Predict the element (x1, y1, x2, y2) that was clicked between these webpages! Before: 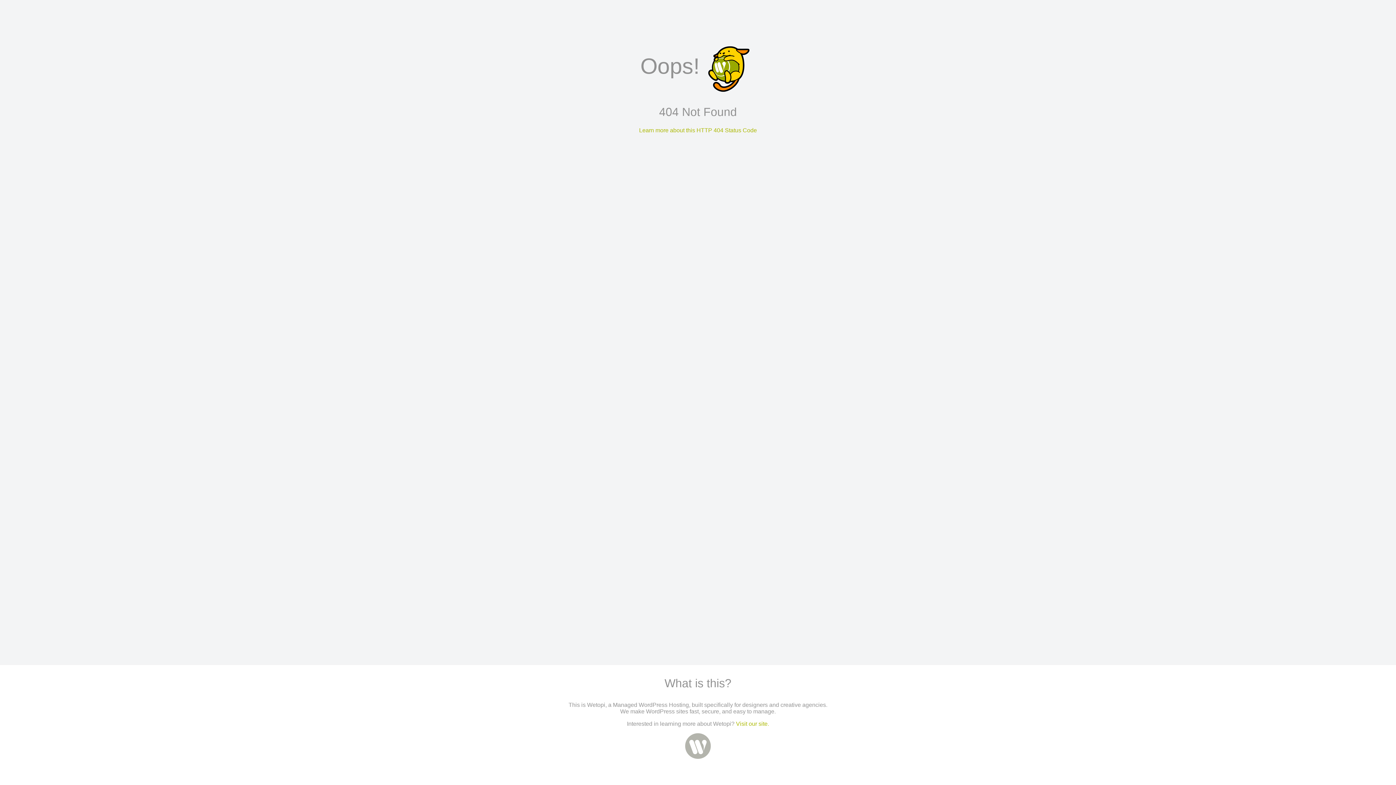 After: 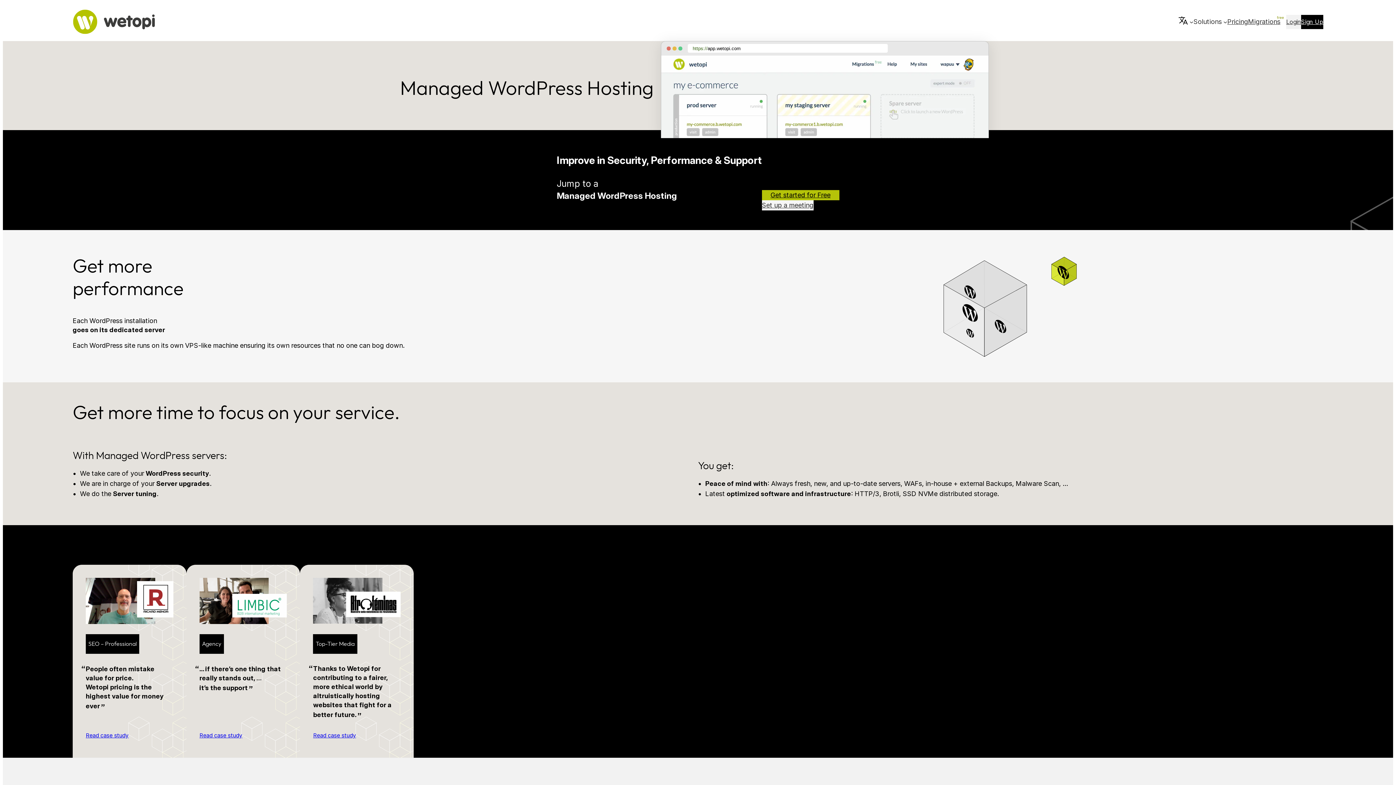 Action: bbox: (736, 721, 769, 727) label: Visit our site.